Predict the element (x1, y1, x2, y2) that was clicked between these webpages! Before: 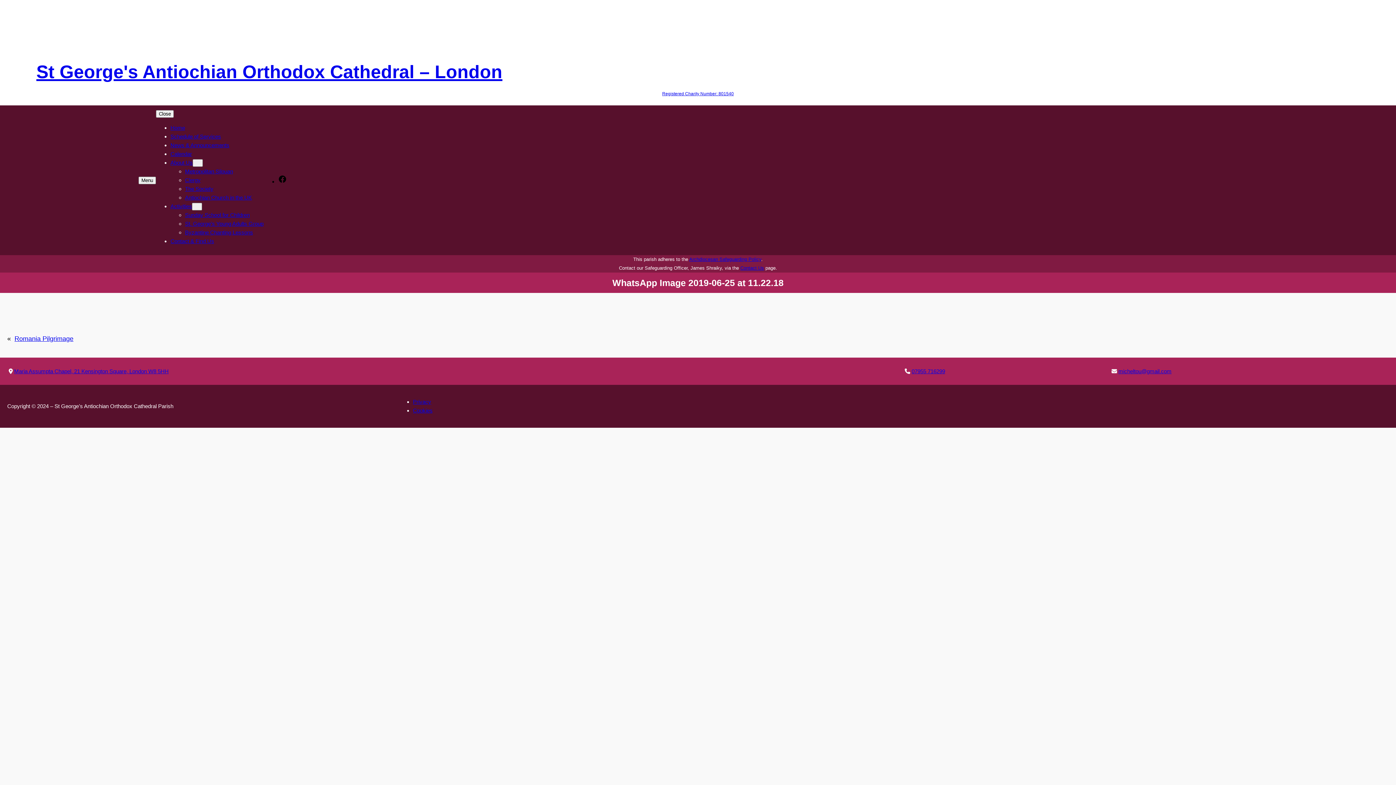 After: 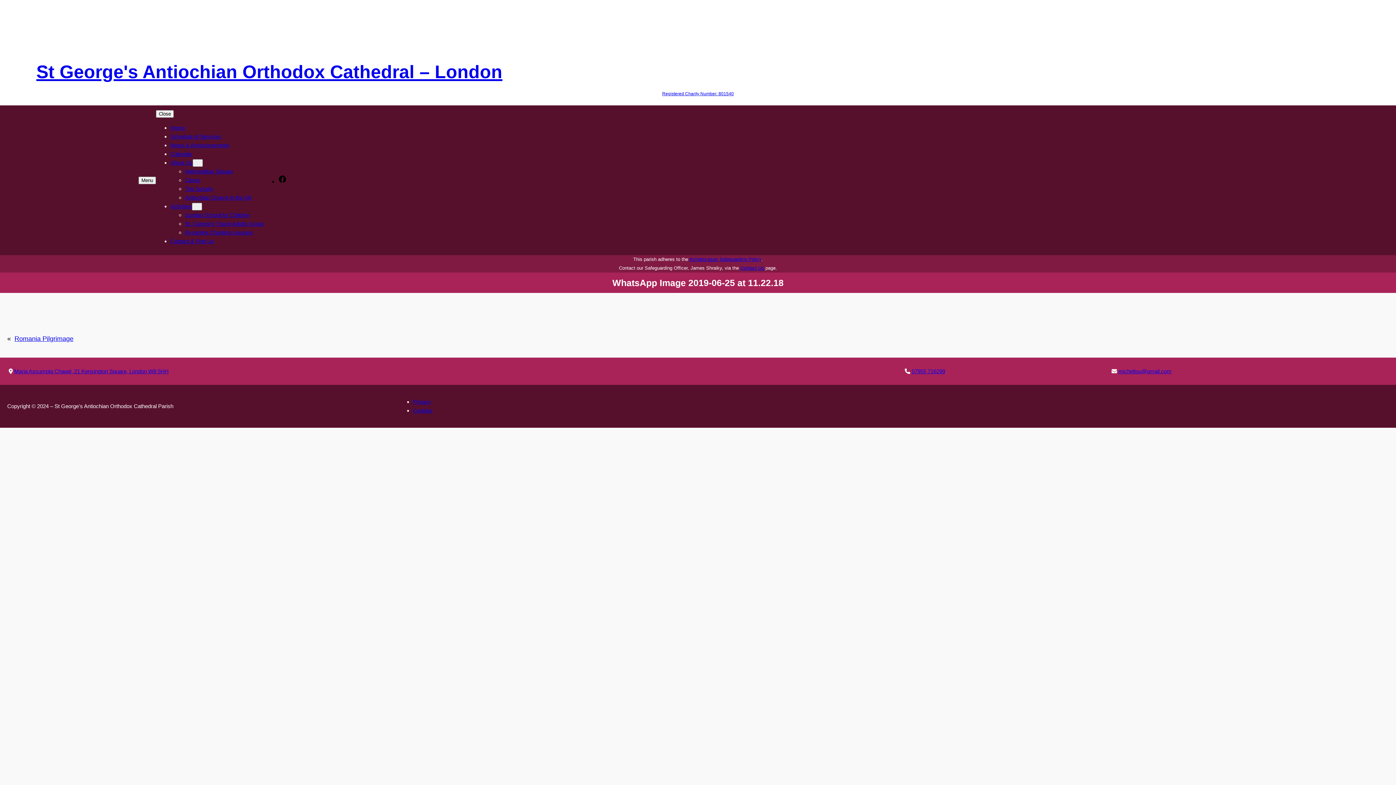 Action: label: Registered Charity Number: 801540 bbox: (662, 91, 734, 96)